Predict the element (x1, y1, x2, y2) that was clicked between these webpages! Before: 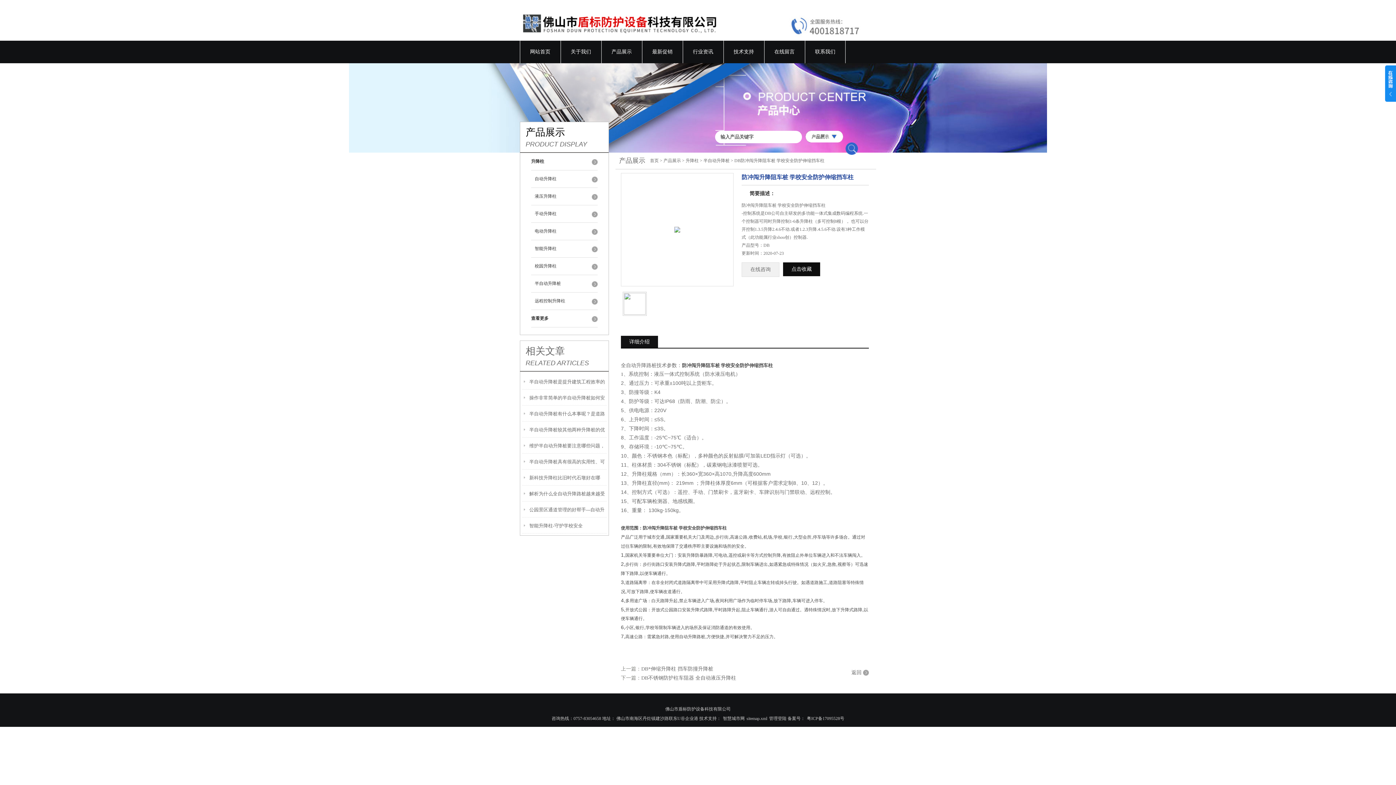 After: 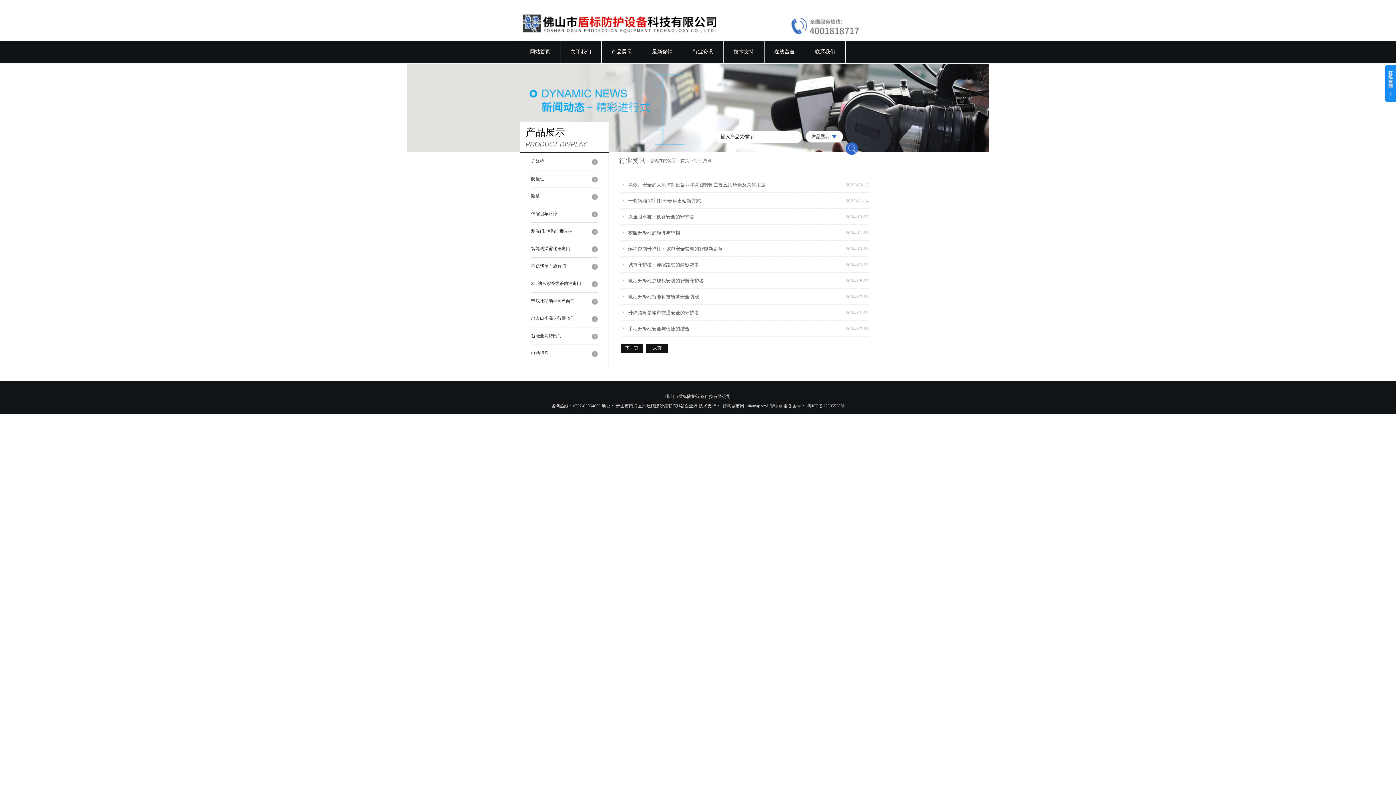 Action: label: 行业资讯 bbox: (682, 40, 723, 63)